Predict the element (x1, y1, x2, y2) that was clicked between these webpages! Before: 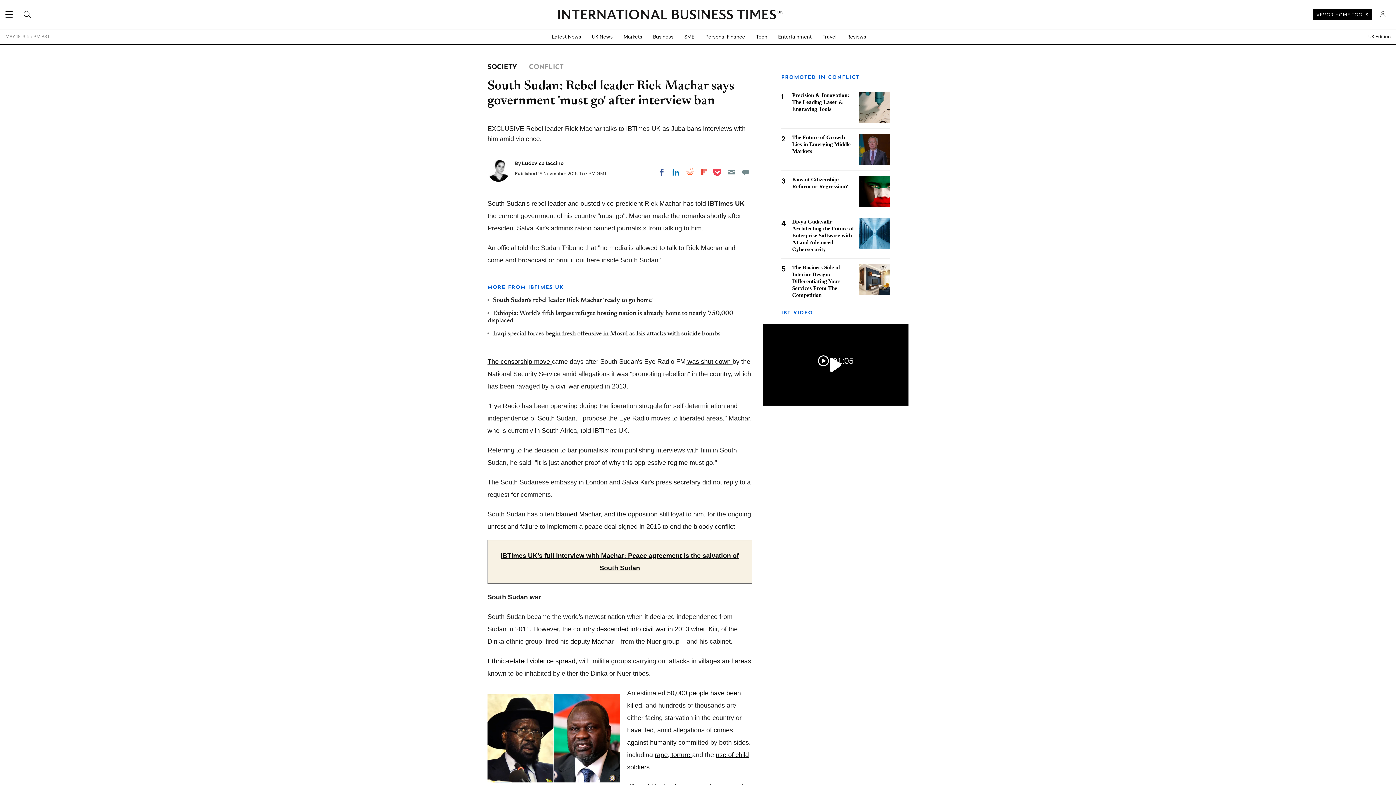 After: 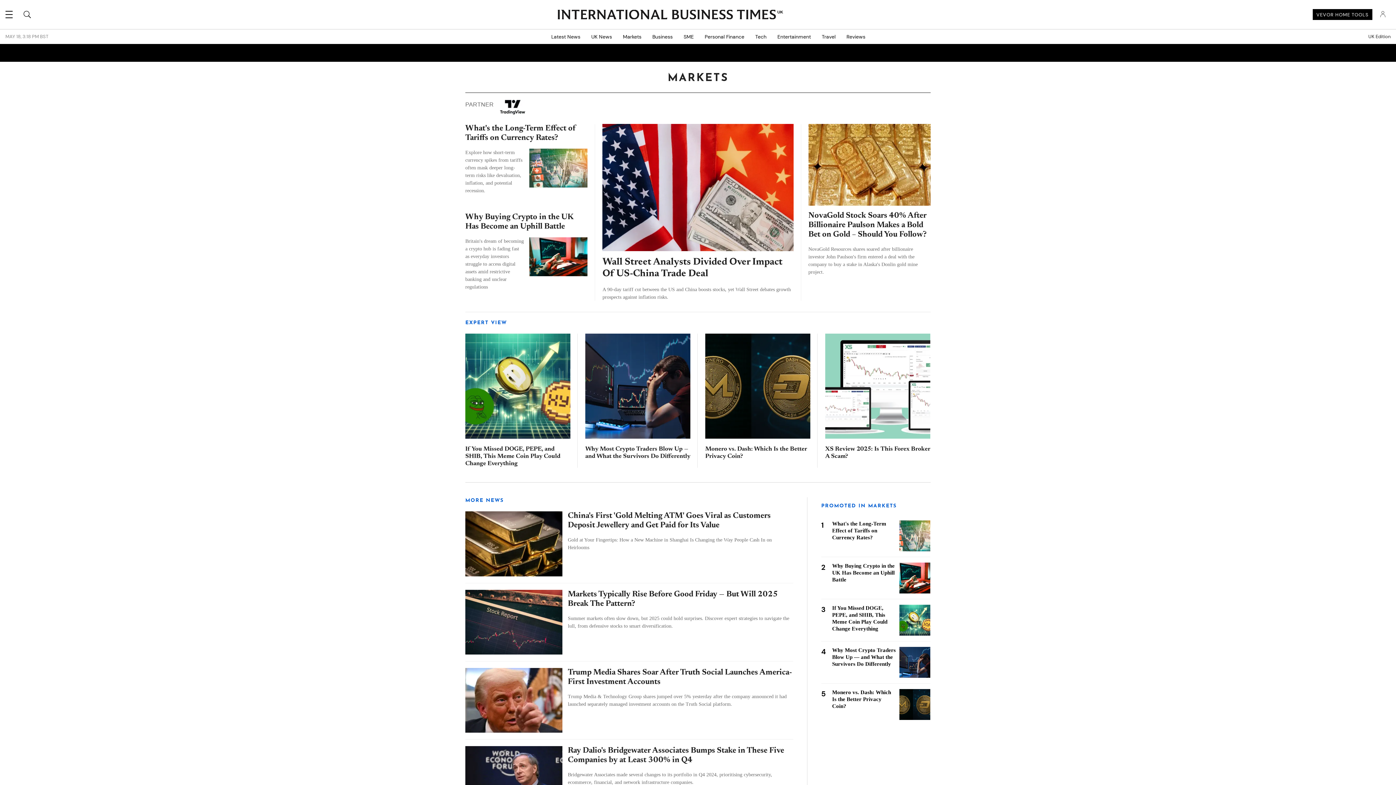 Action: bbox: (618, 29, 647, 44) label: Markets